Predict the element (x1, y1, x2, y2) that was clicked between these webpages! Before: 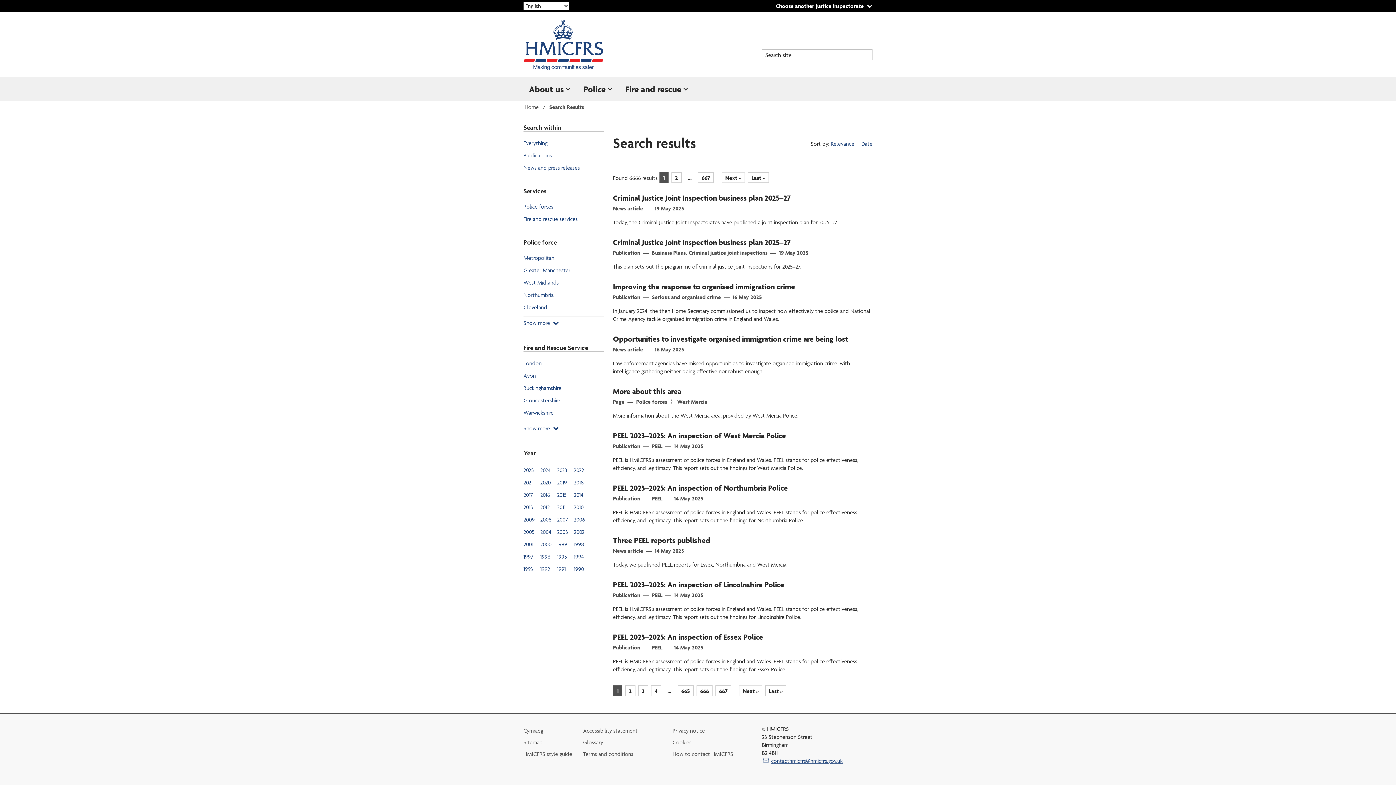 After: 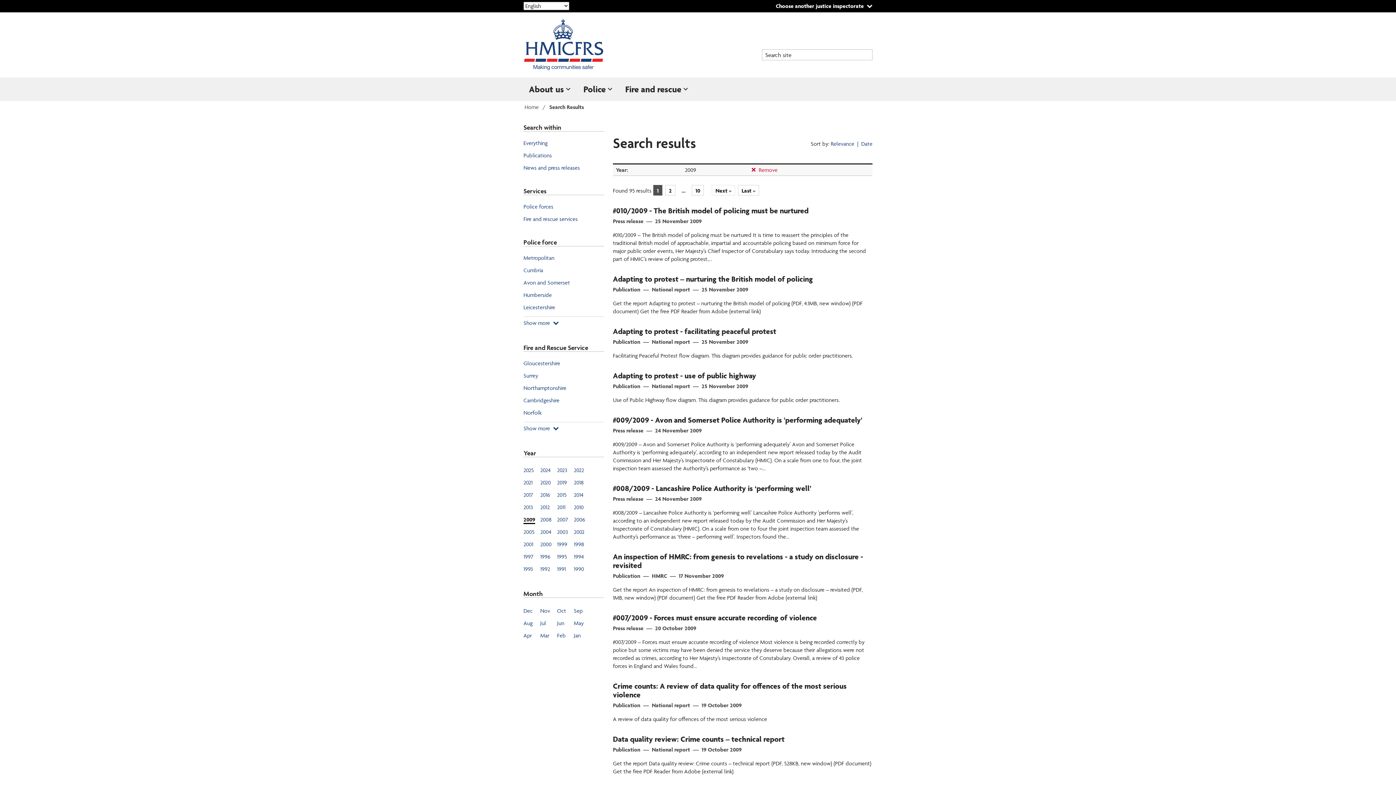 Action: bbox: (523, 516, 534, 523) label: 2009